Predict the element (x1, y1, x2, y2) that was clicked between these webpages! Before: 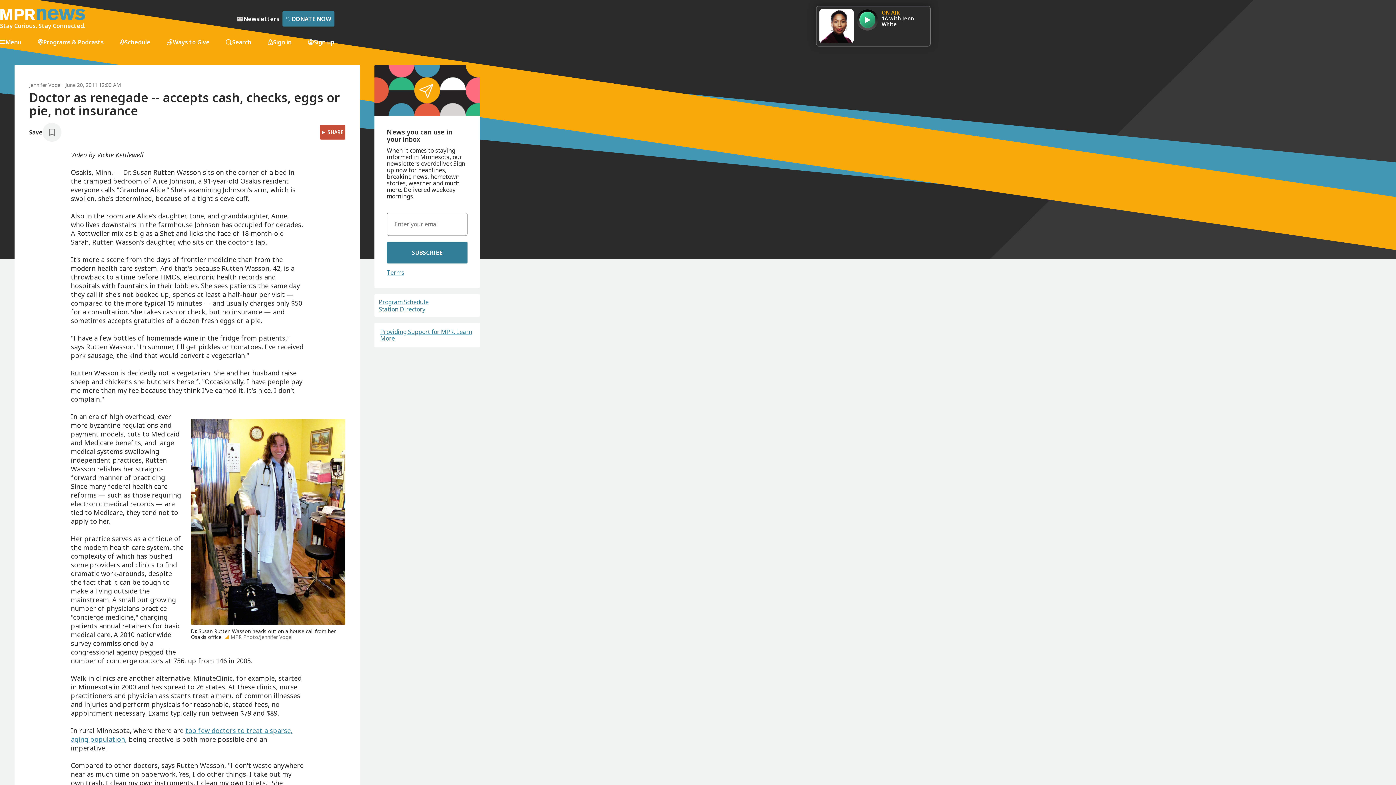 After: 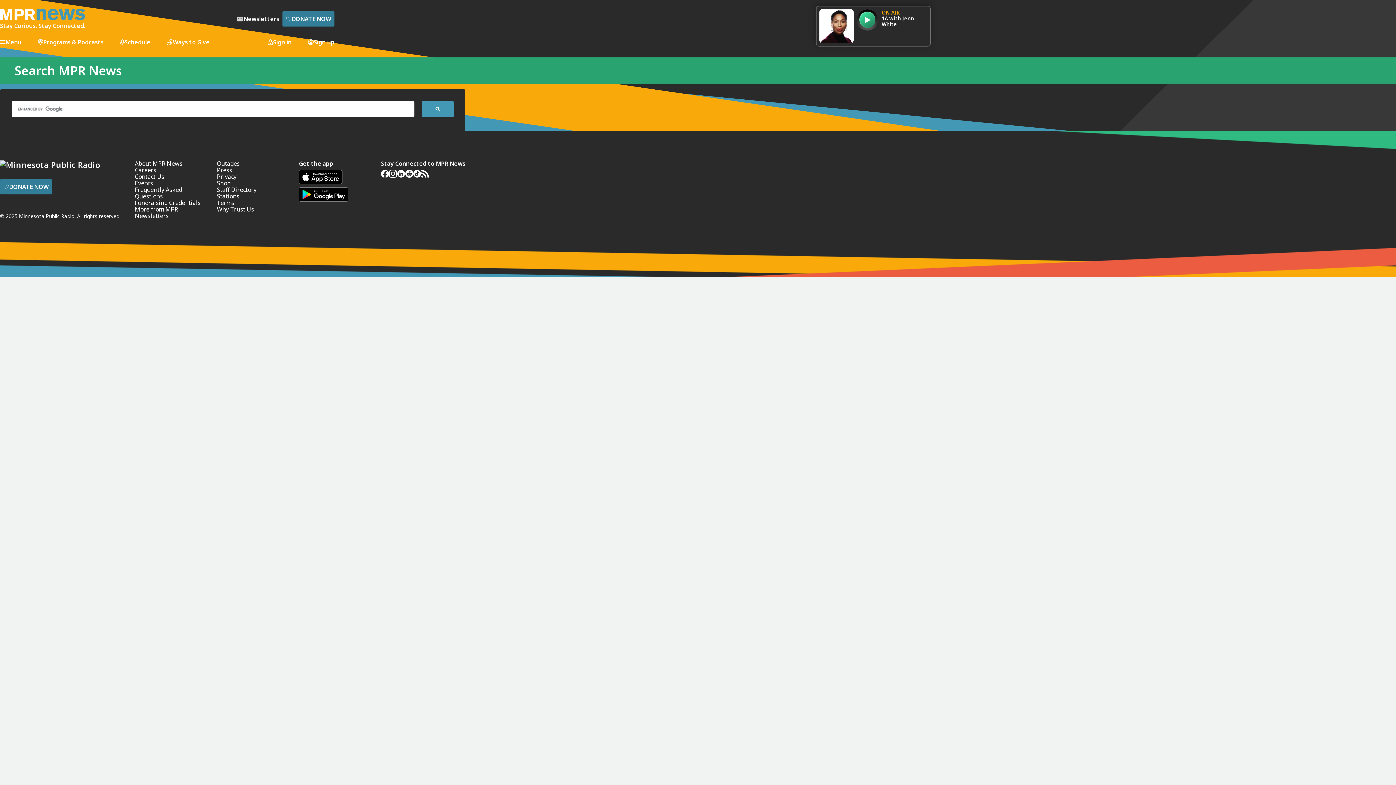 Action: label: Search bbox: (225, 38, 251, 45)